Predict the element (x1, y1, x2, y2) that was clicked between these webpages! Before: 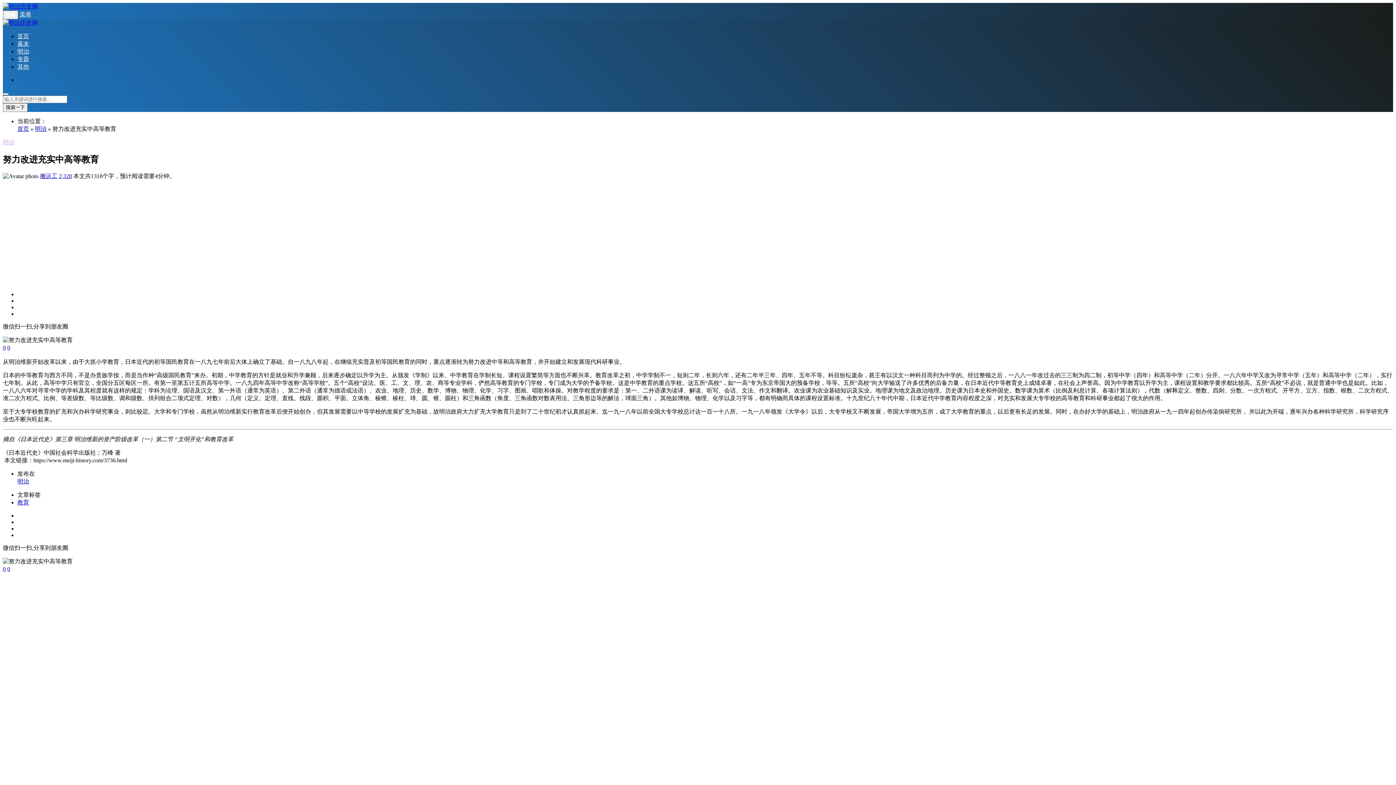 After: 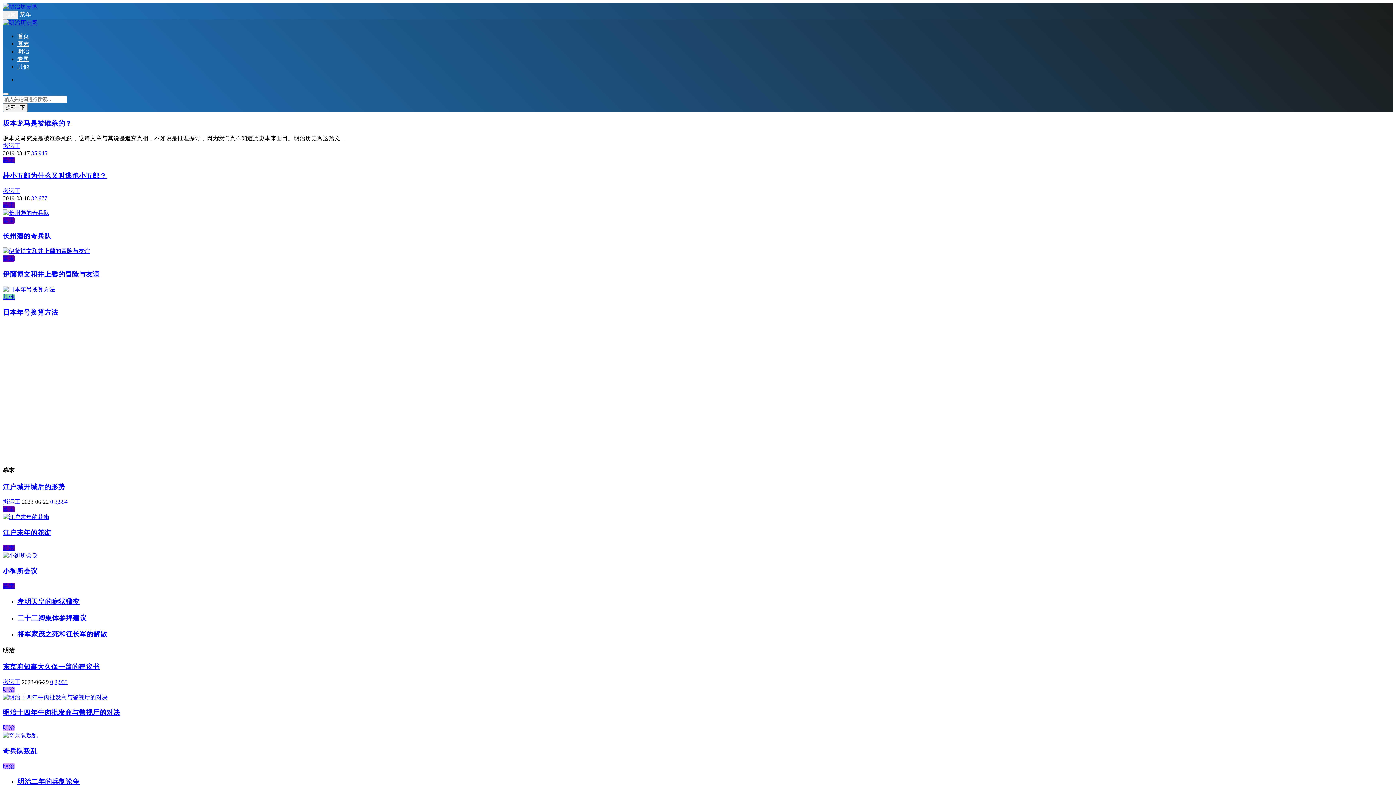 Action: bbox: (17, 125, 29, 132) label: 首页